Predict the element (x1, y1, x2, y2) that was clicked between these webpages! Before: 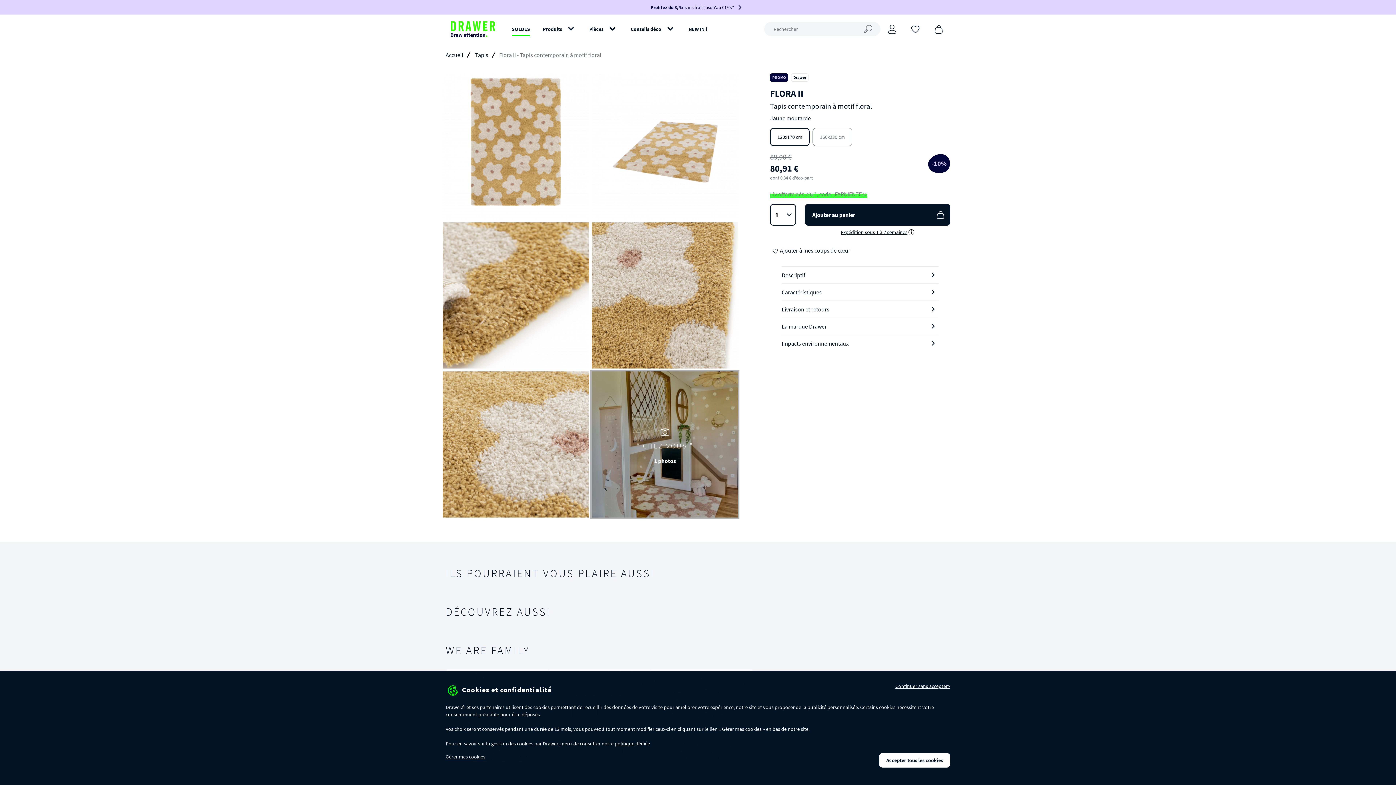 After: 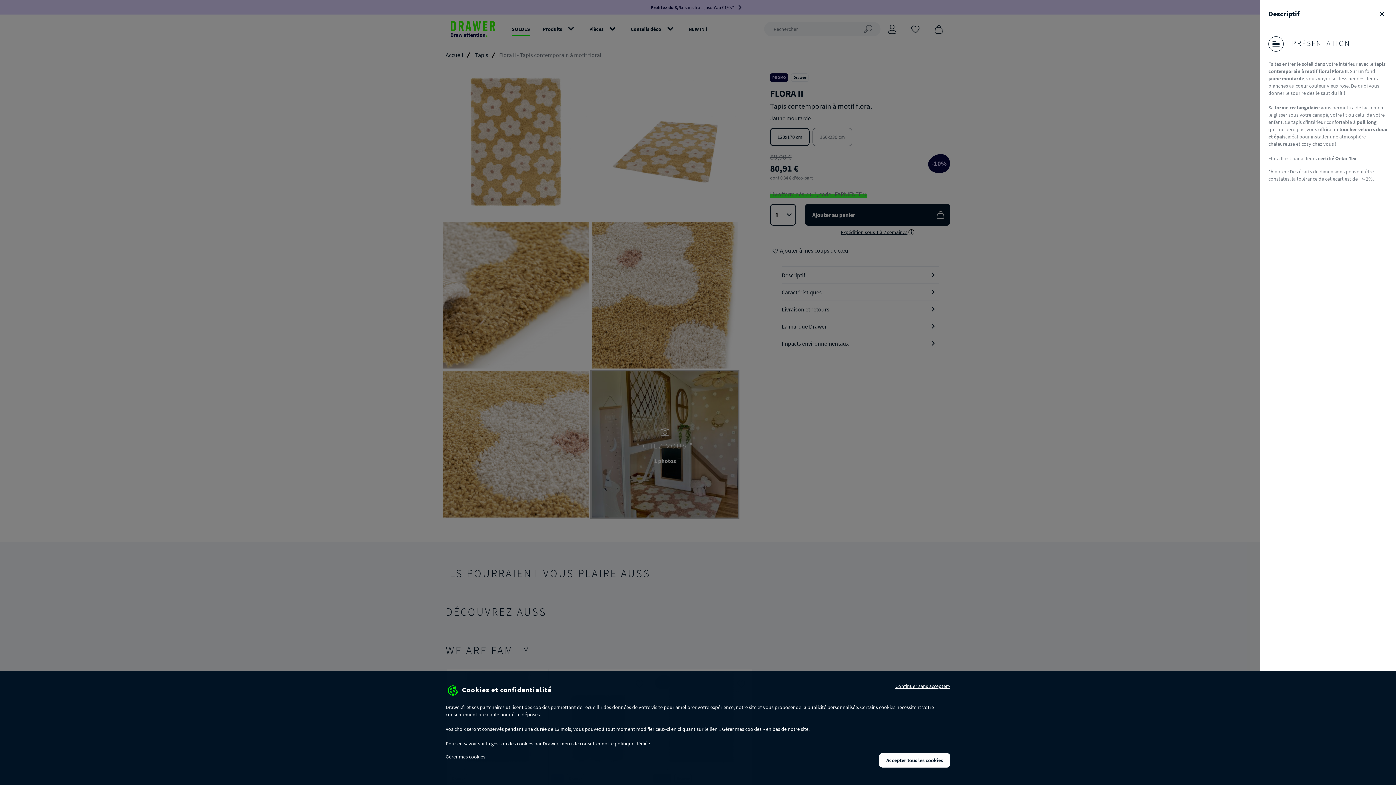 Action: bbox: (781, 266, 938, 283) label: Descriptif